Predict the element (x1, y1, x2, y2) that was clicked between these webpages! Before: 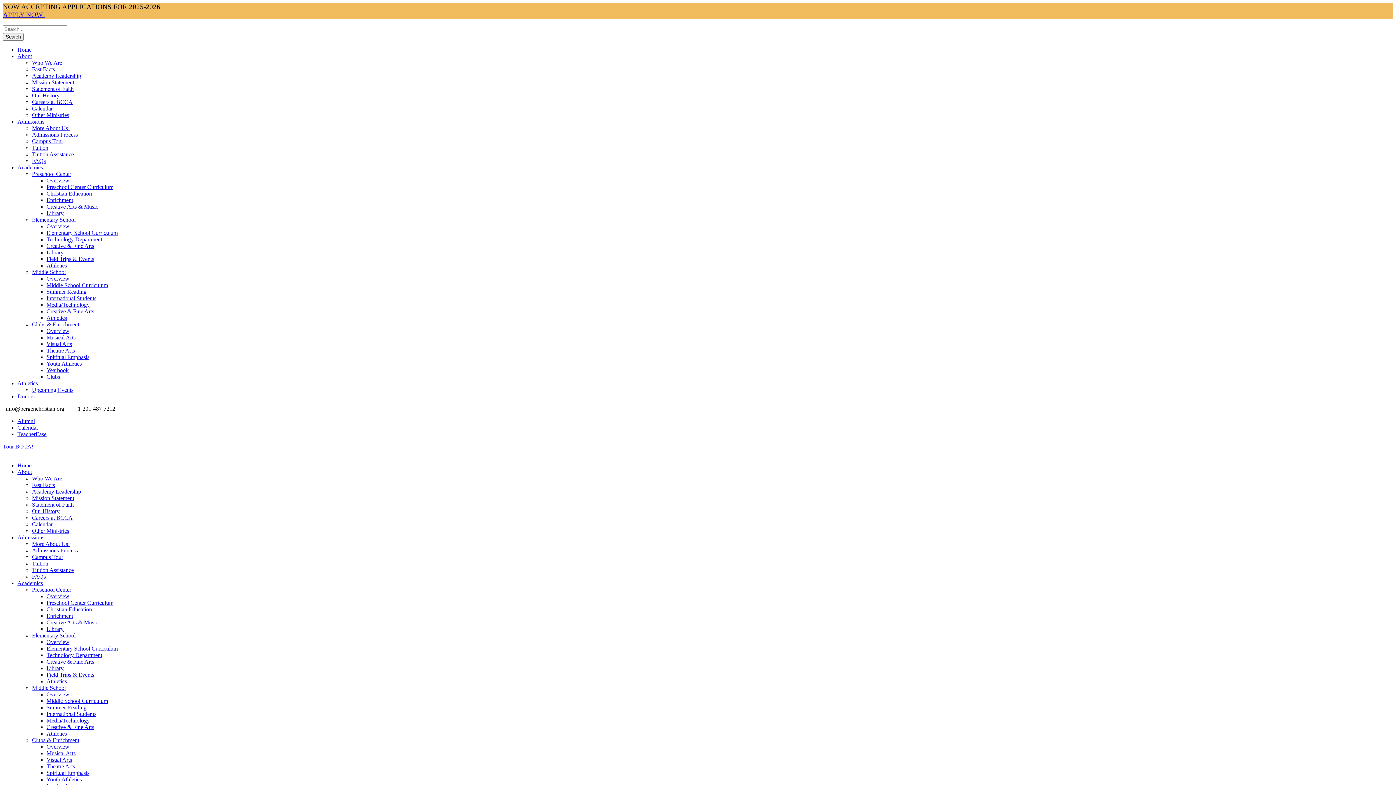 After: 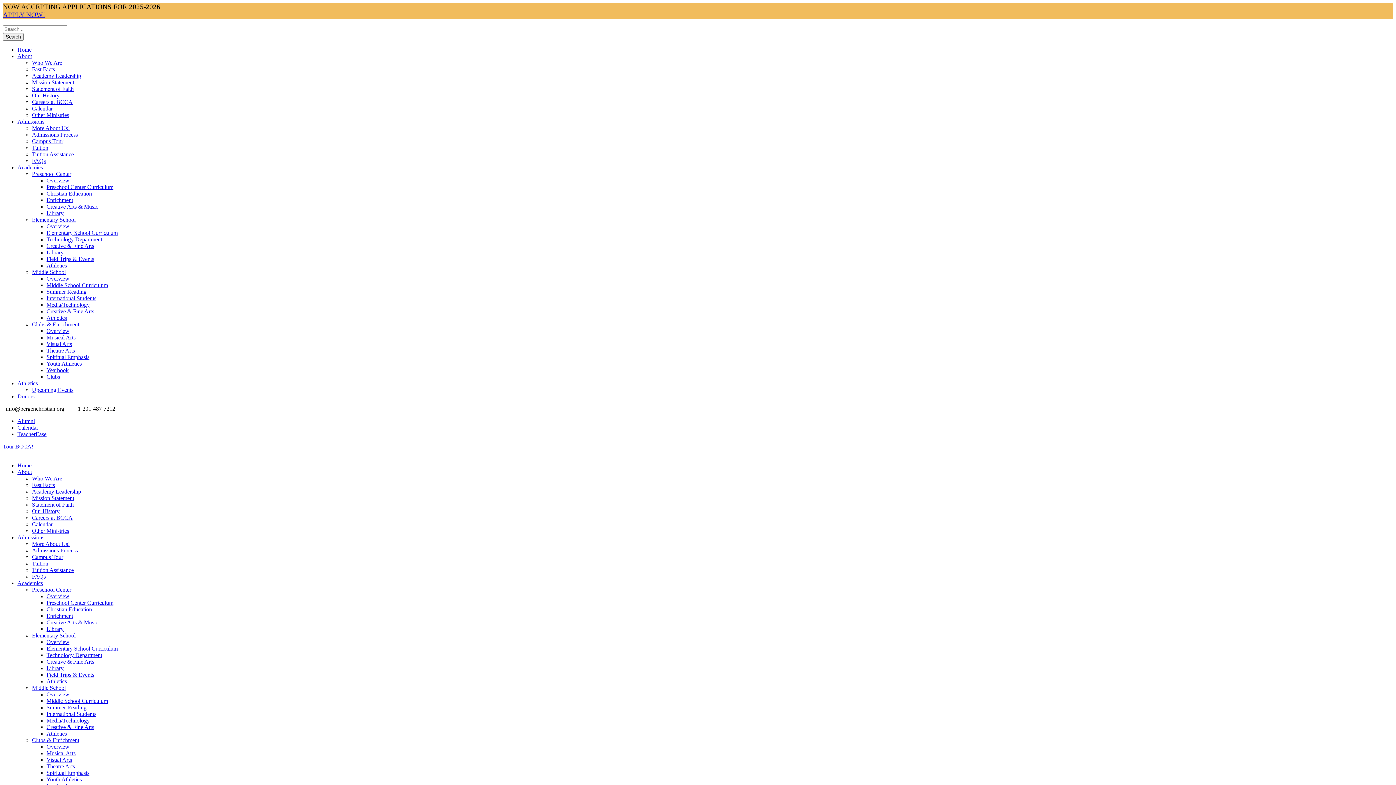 Action: label: Admissions bbox: (17, 118, 44, 124)